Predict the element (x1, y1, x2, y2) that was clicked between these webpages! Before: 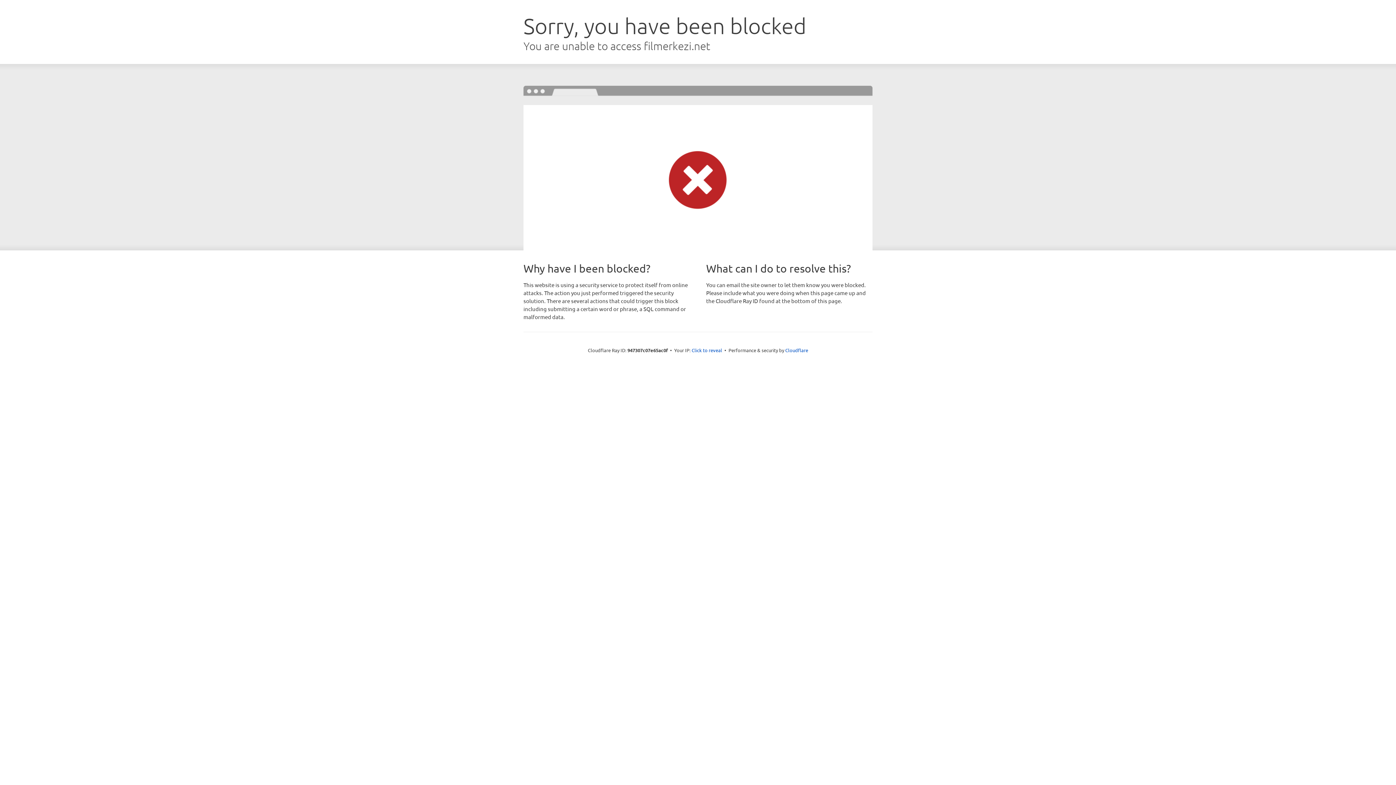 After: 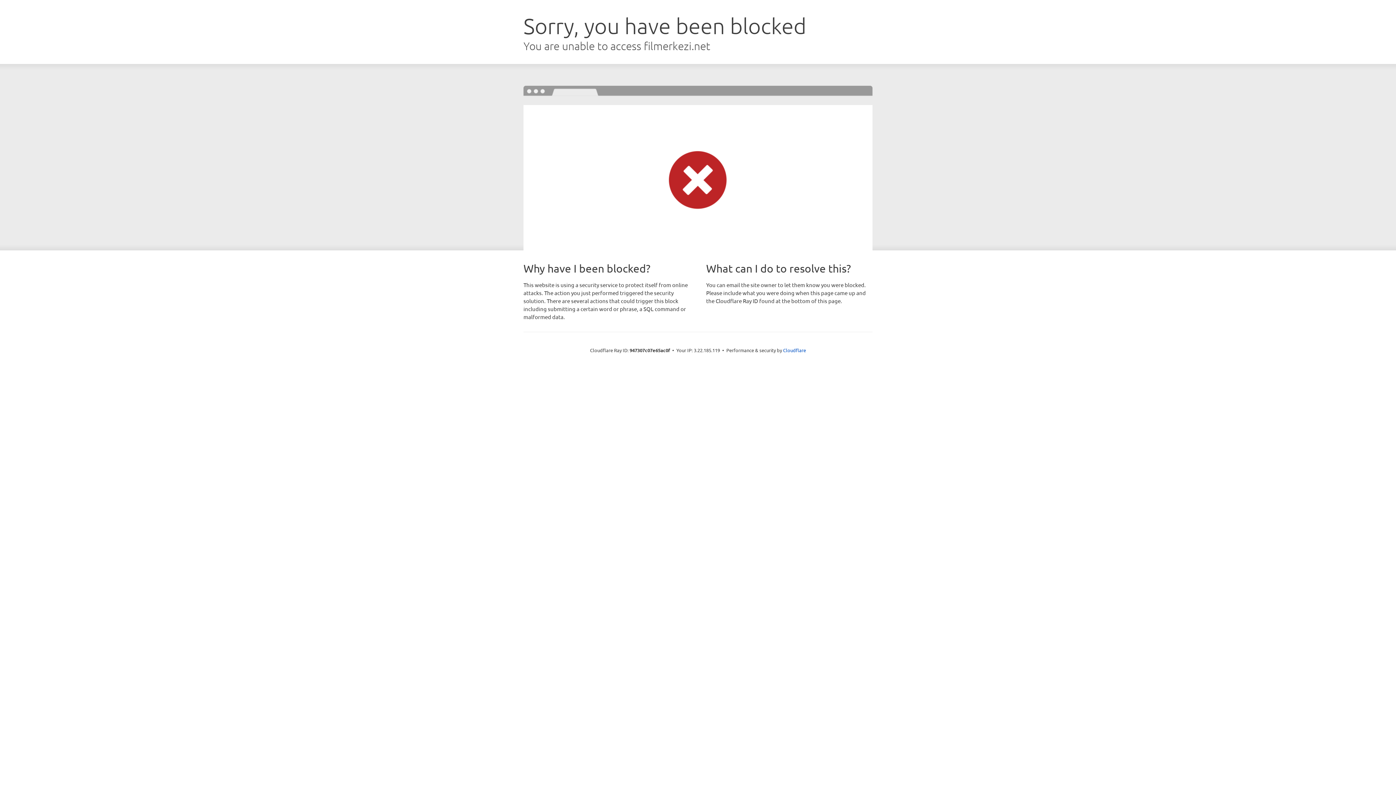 Action: label: Click to reveal bbox: (691, 346, 722, 353)